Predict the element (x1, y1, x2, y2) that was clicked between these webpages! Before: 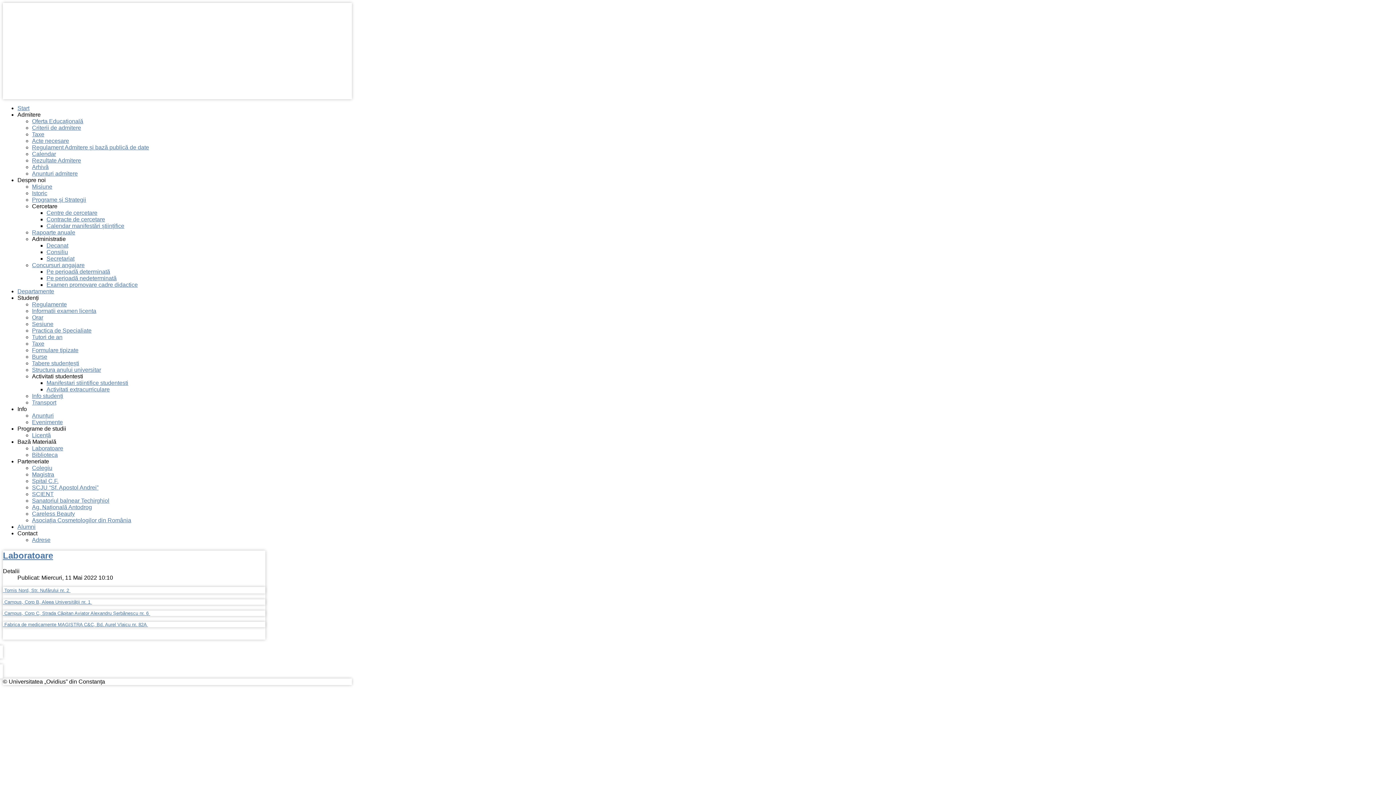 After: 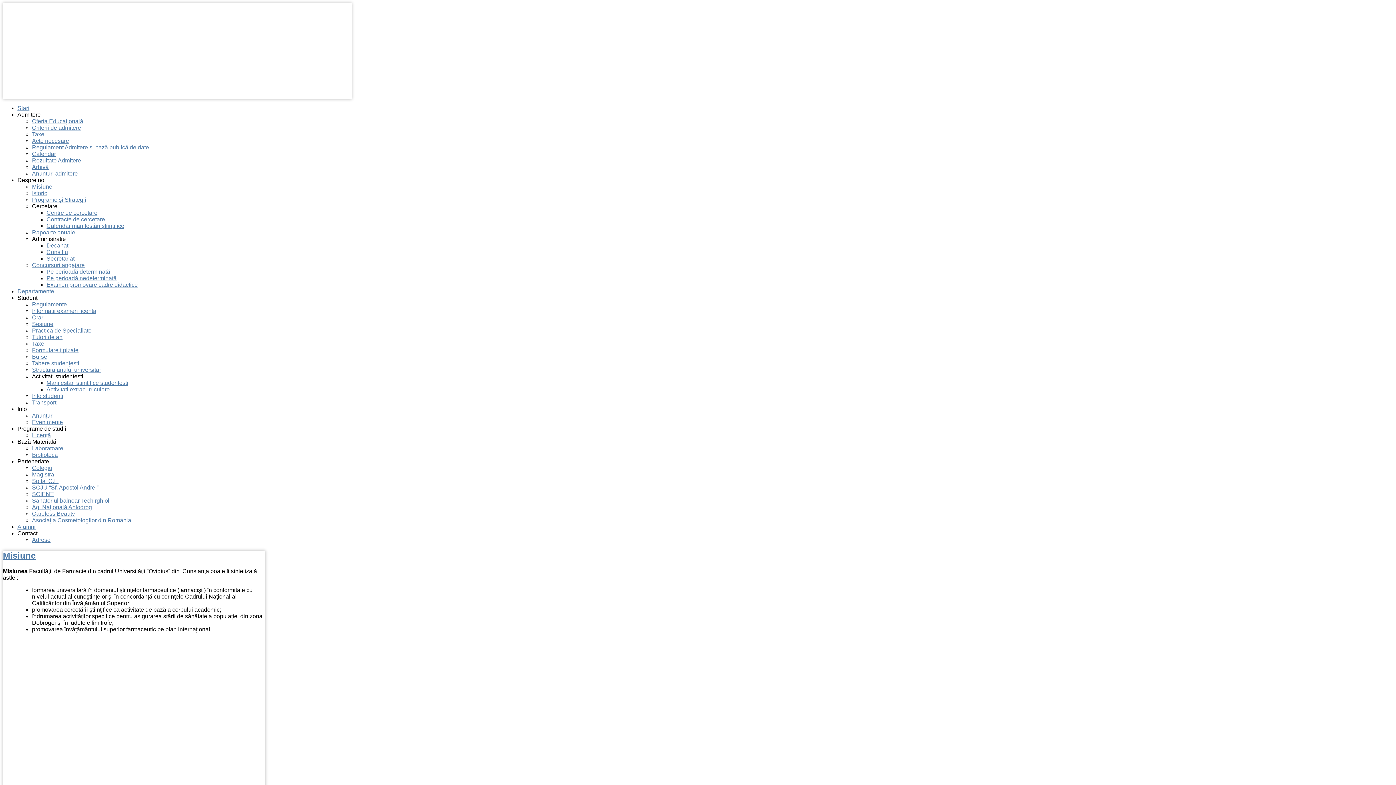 Action: label: Misiune bbox: (32, 183, 52, 189)